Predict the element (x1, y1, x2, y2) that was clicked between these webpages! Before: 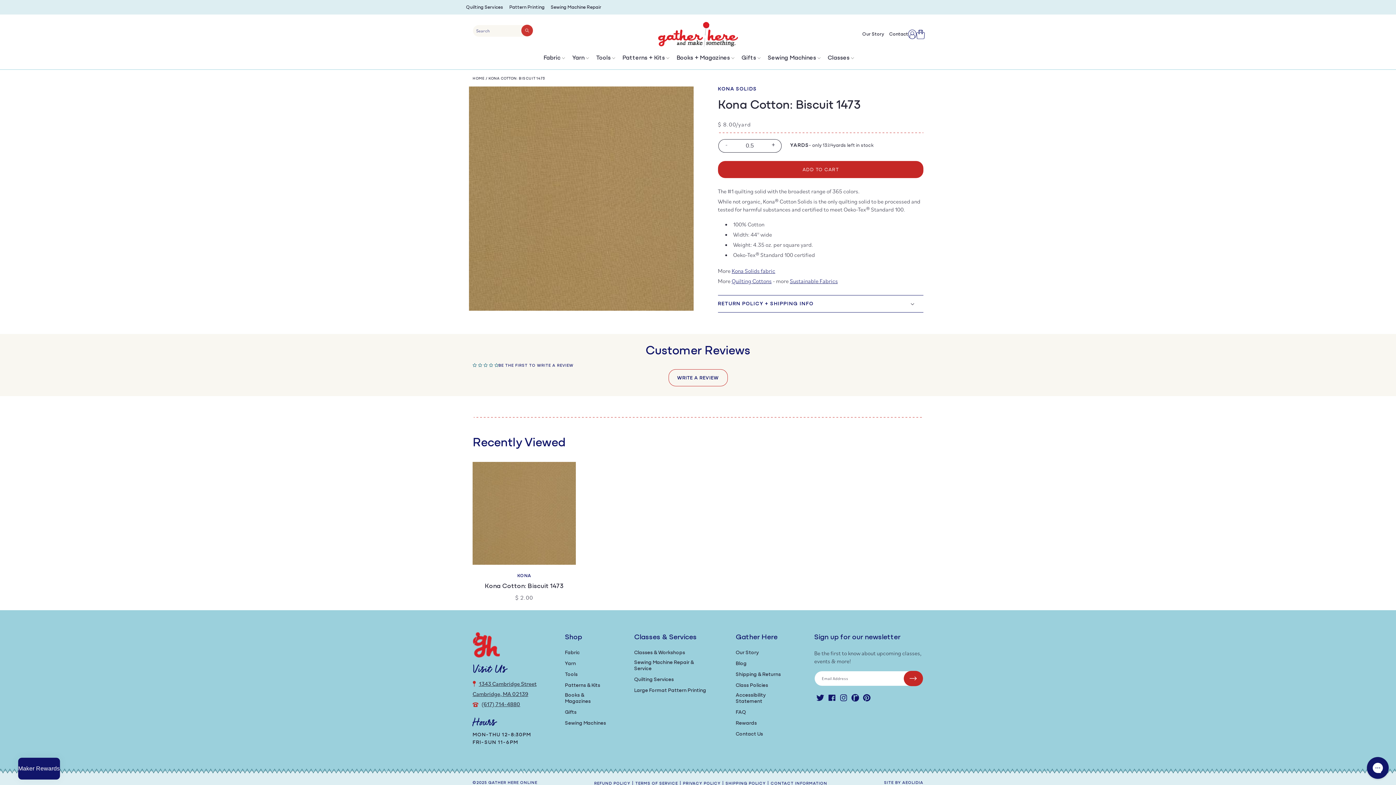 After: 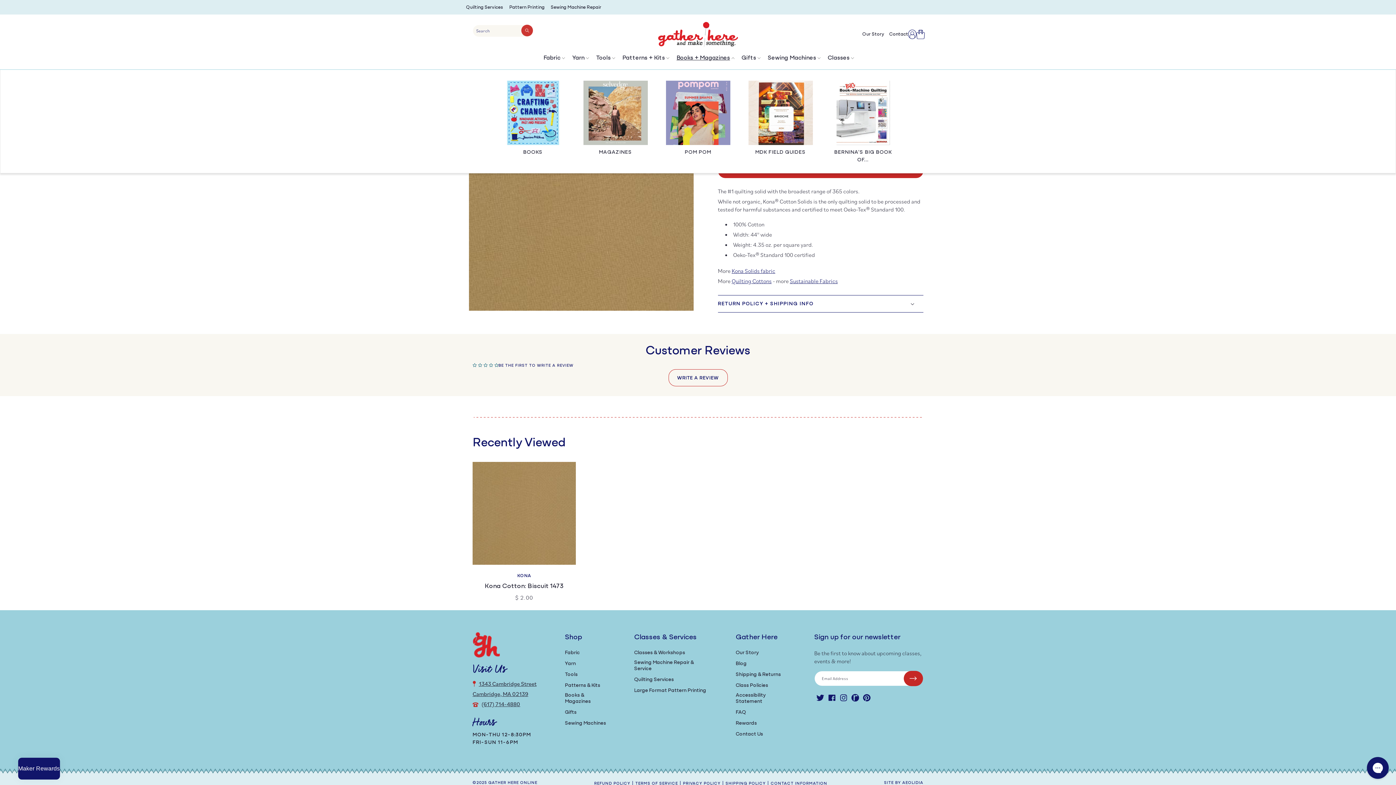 Action: bbox: (676, 55, 730, 60) label: Books + Magazines